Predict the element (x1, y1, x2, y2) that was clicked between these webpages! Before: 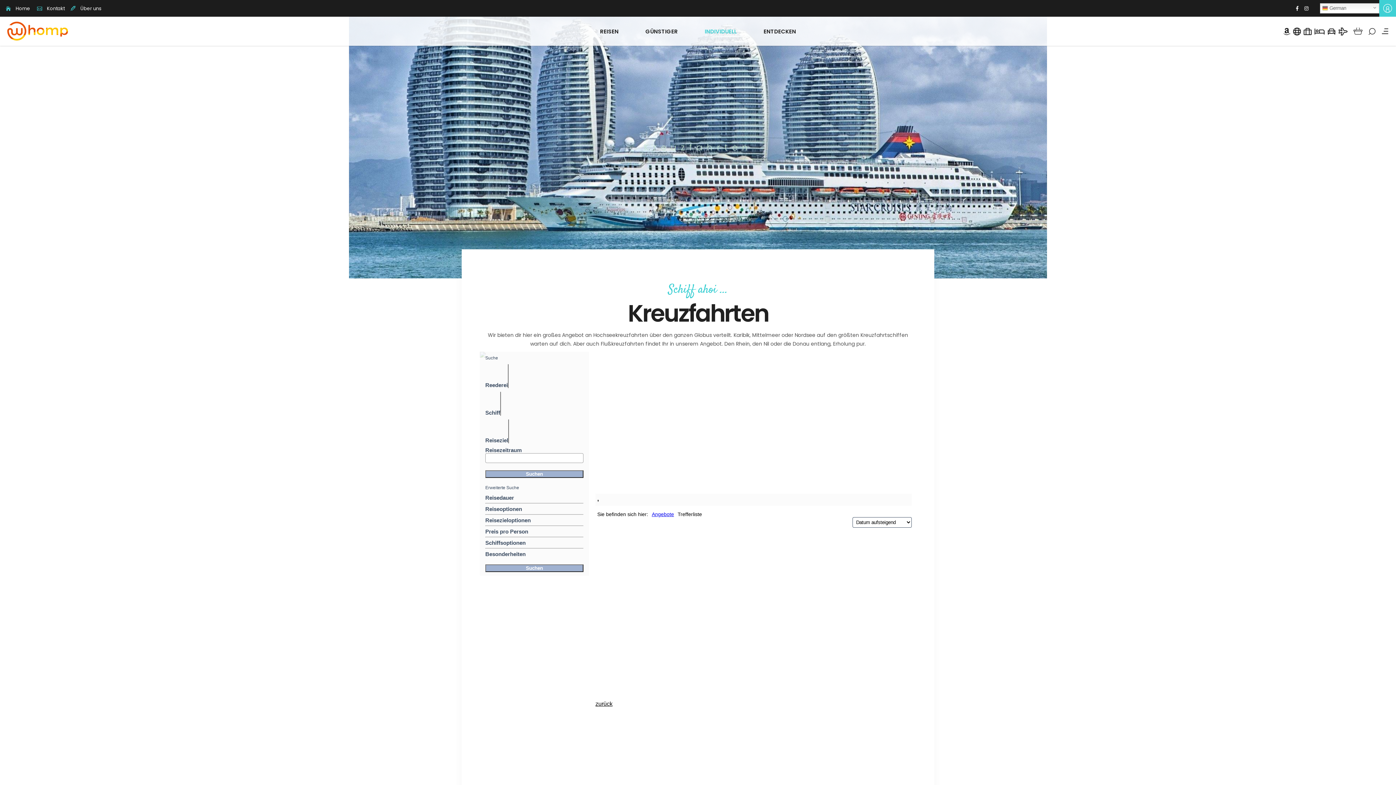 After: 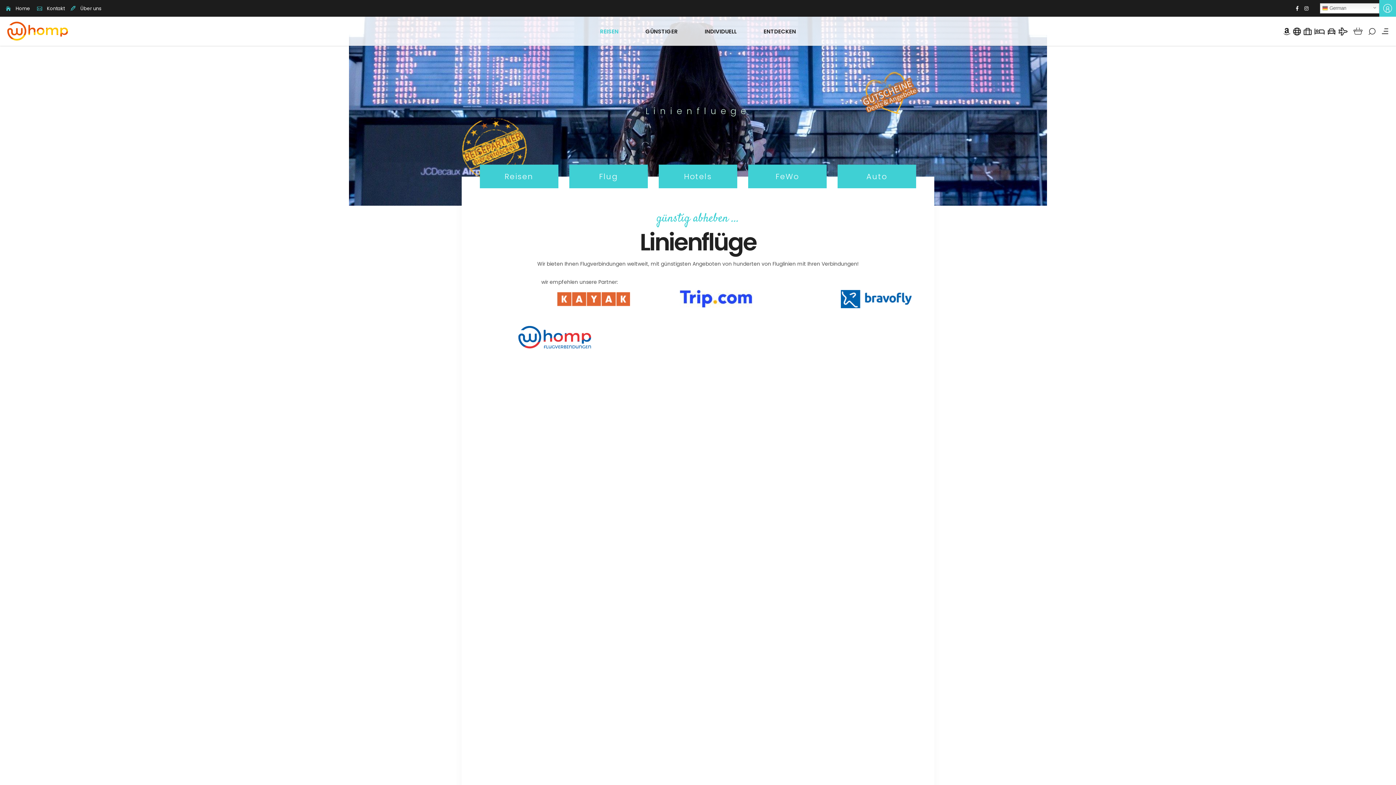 Action: bbox: (1338, 26, 1348, 35)